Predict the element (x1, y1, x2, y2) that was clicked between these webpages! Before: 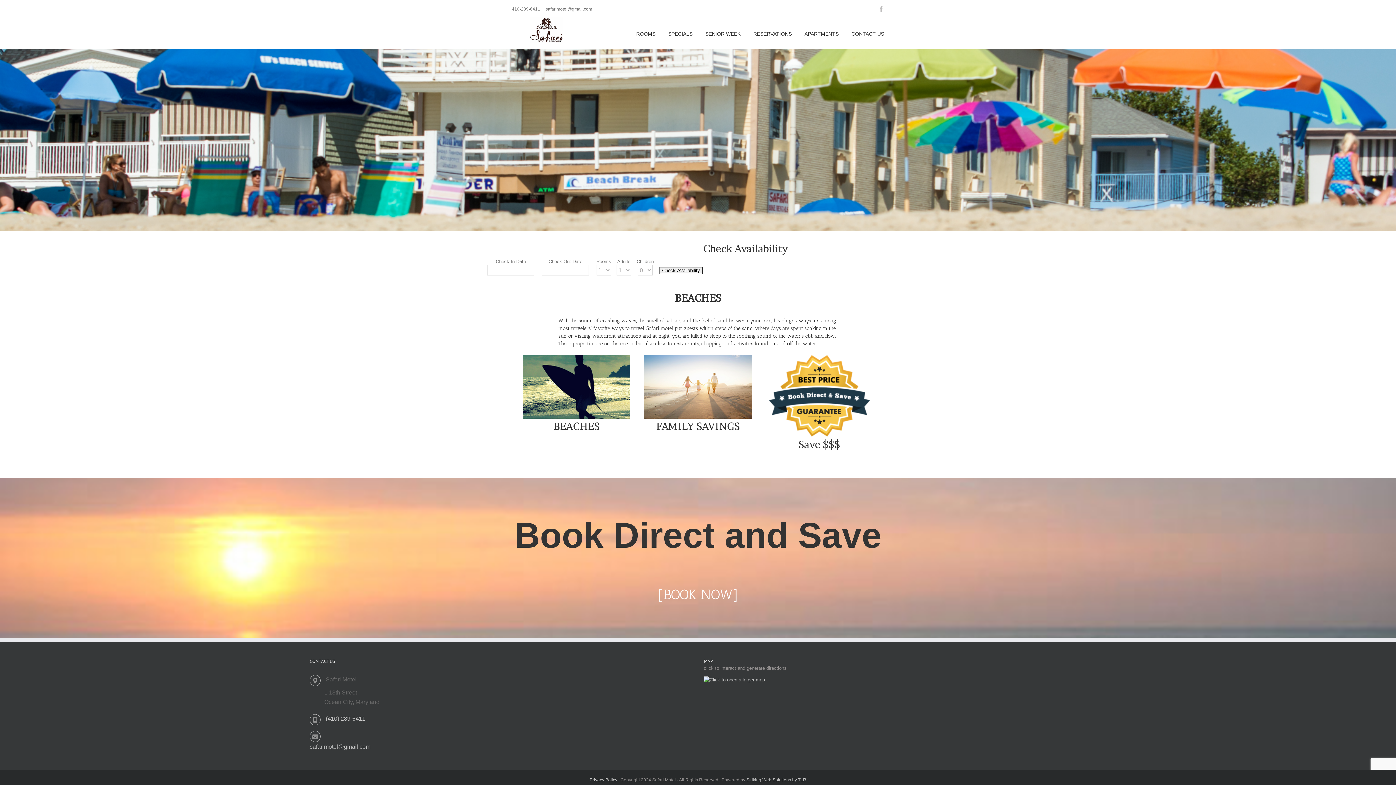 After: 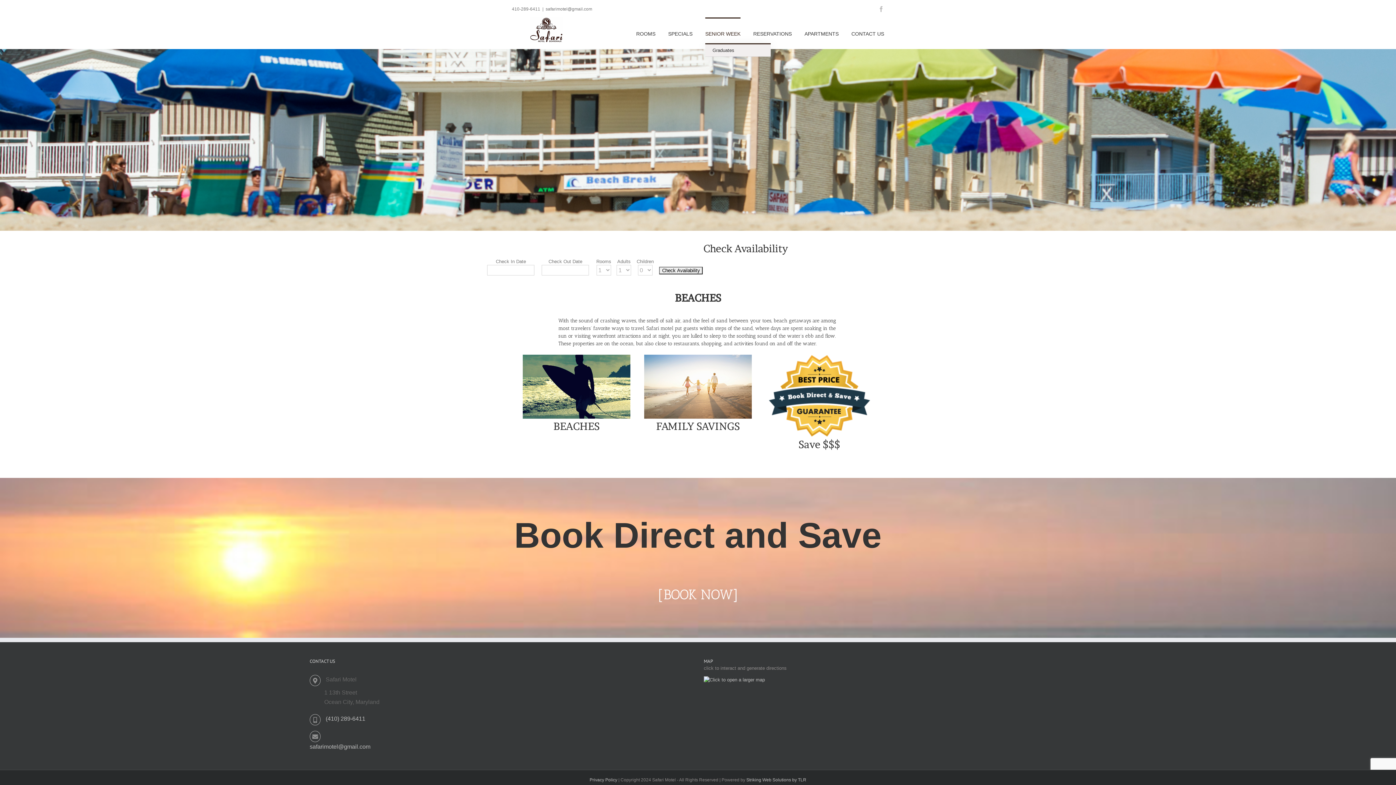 Action: bbox: (705, 17, 740, 48) label: SENIOR WEEK